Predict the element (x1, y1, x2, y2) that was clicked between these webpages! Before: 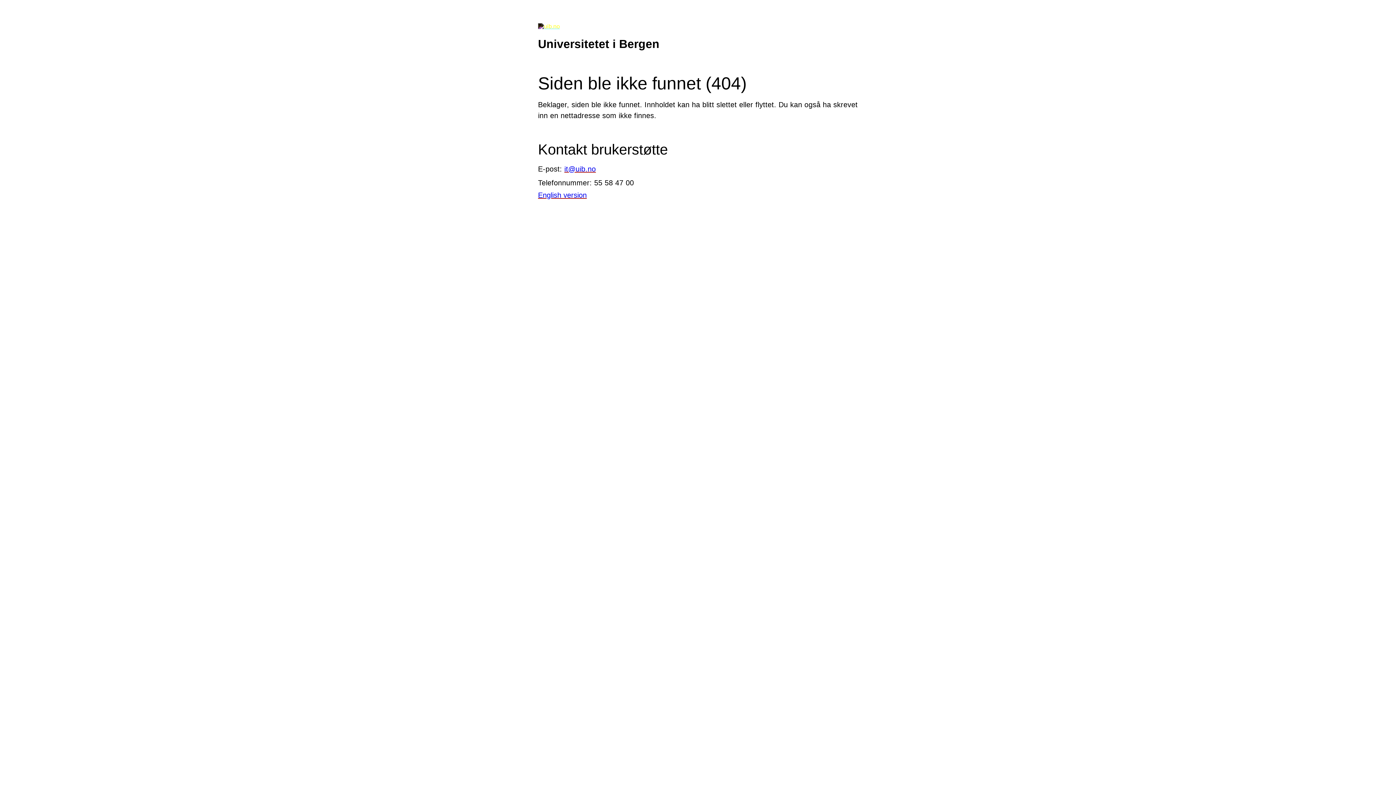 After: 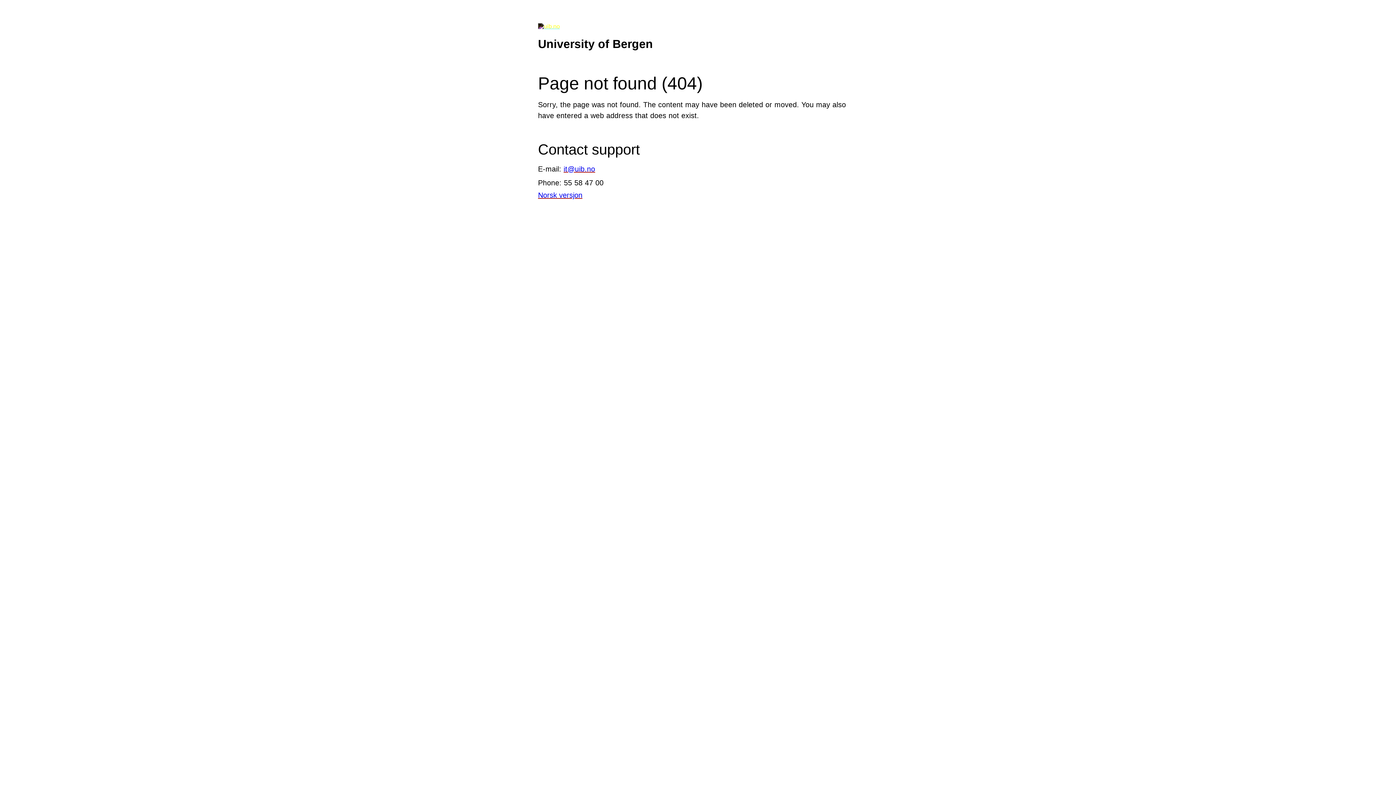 Action: bbox: (538, 191, 586, 199) label: English version